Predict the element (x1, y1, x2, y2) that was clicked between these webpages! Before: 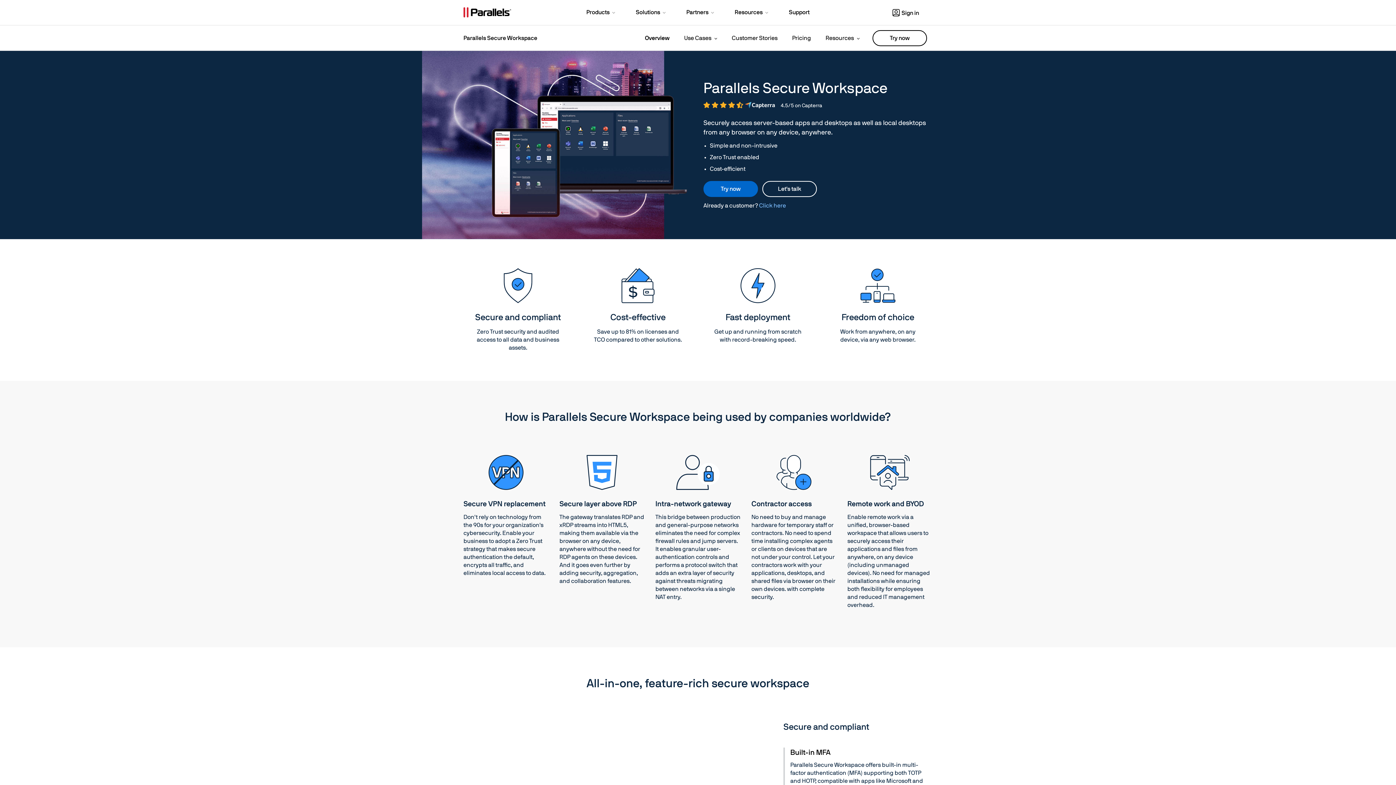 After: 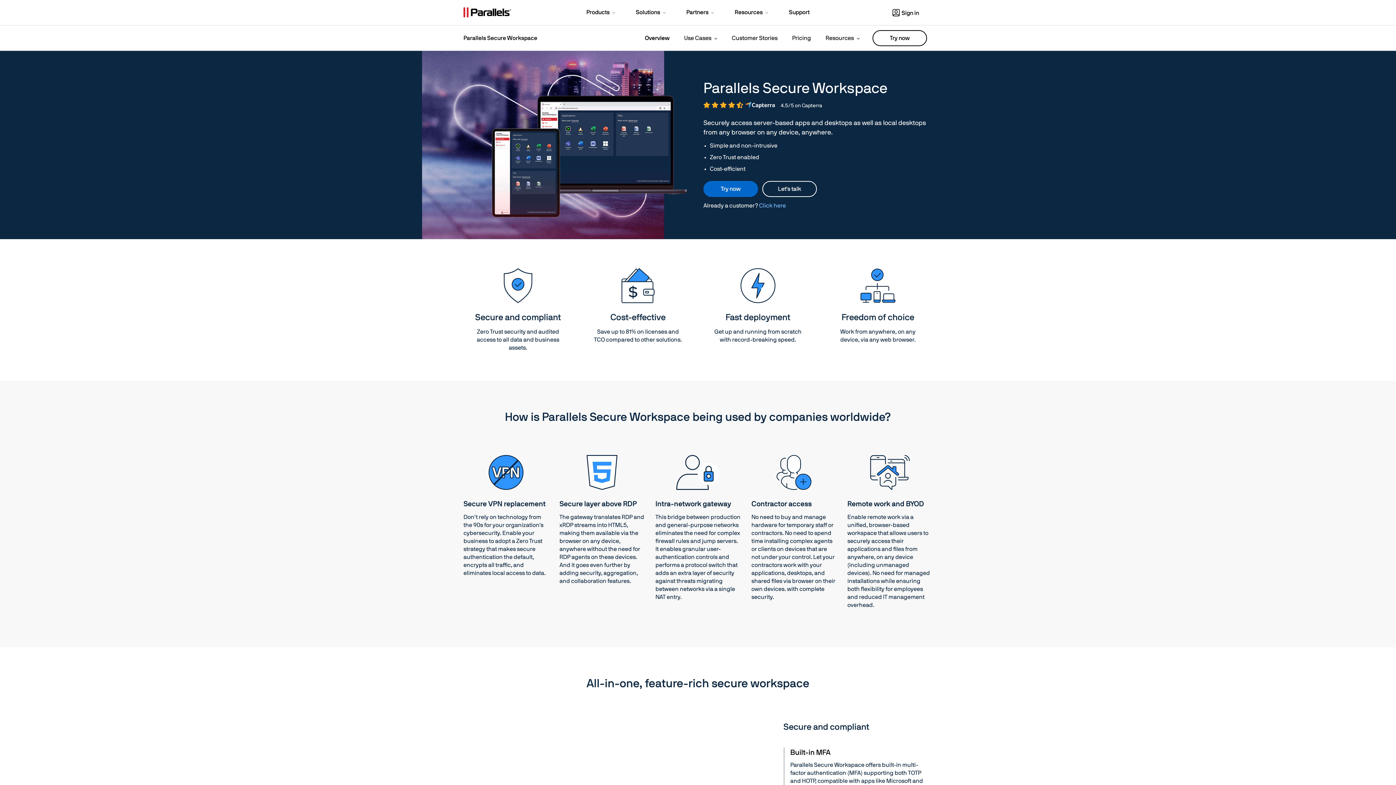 Action: label: Overview bbox: (637, 25, 677, 50)